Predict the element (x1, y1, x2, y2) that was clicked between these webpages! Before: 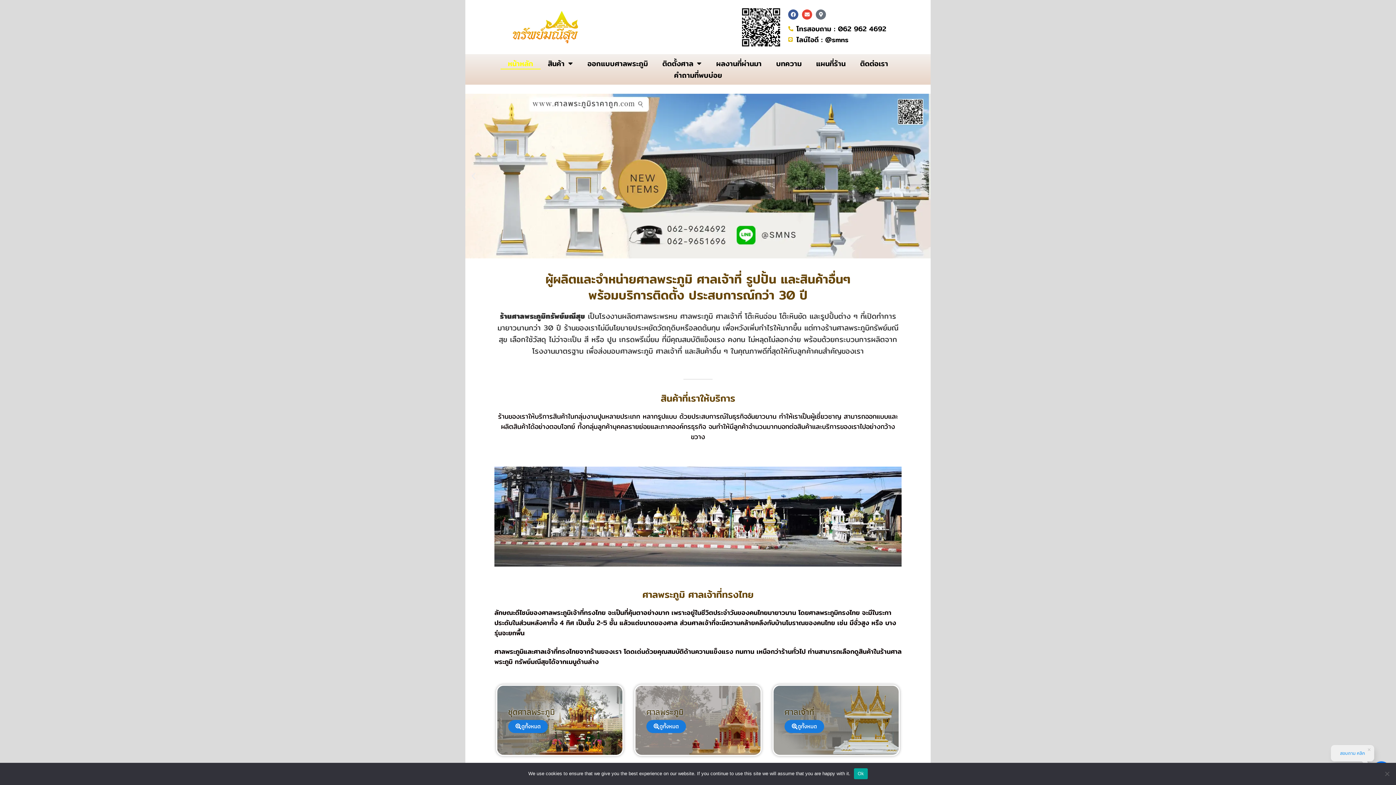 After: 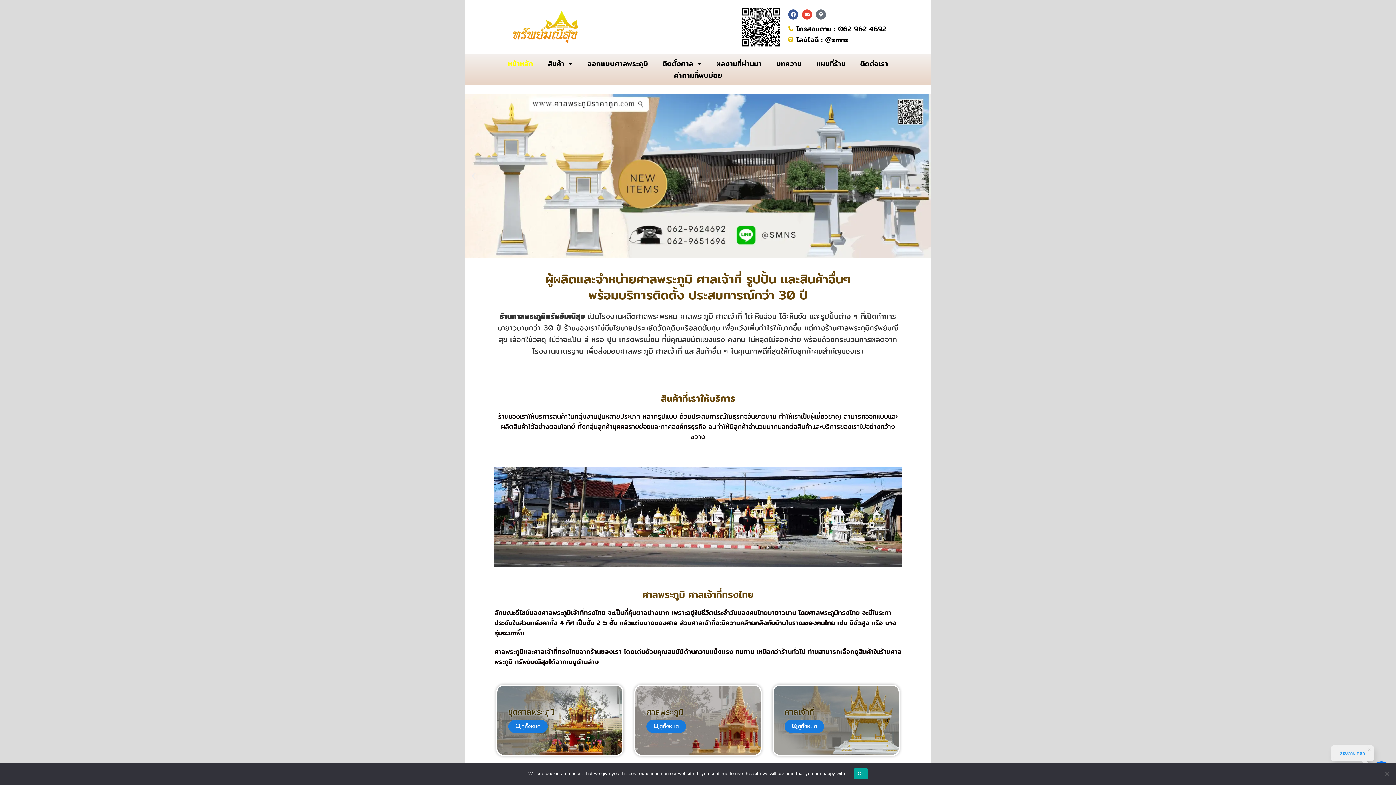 Action: bbox: (512, 11, 578, 43)